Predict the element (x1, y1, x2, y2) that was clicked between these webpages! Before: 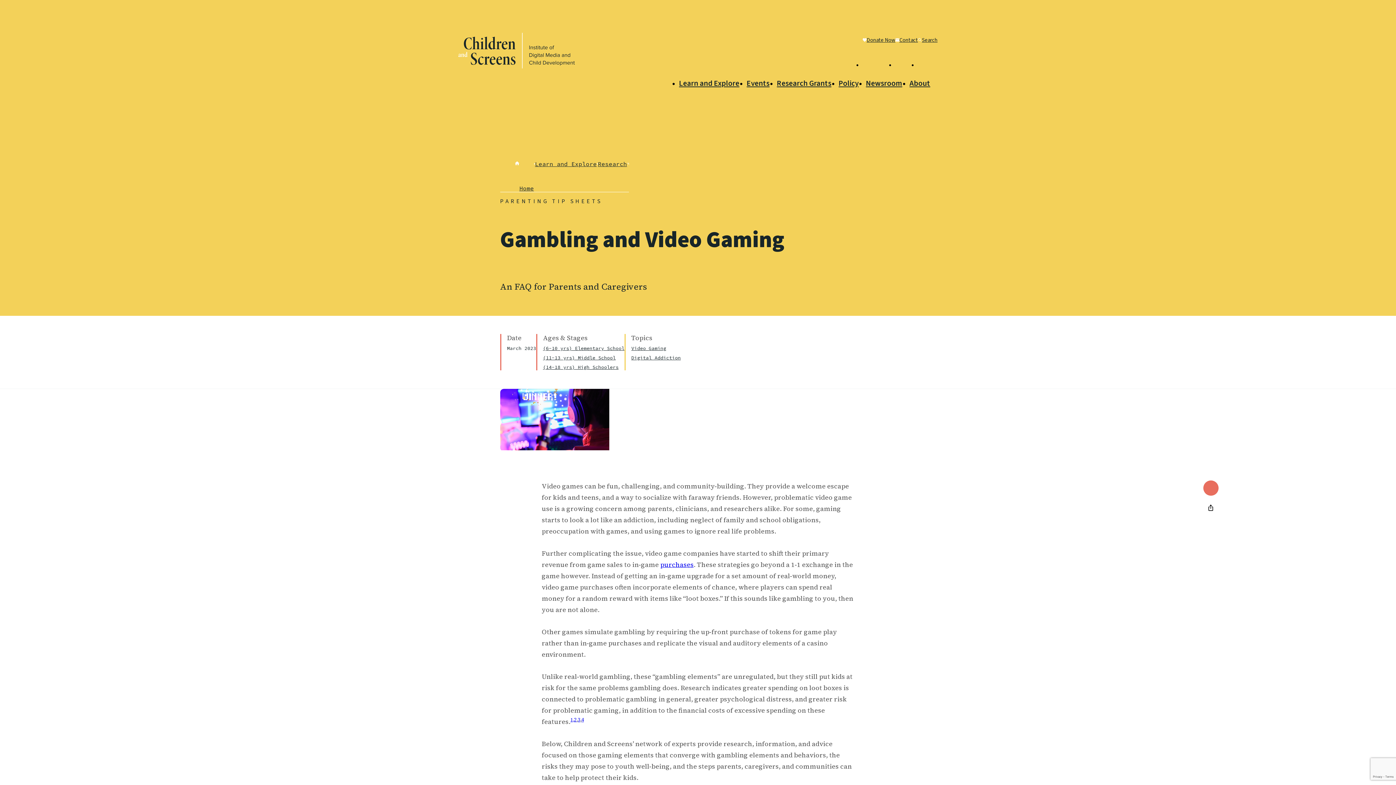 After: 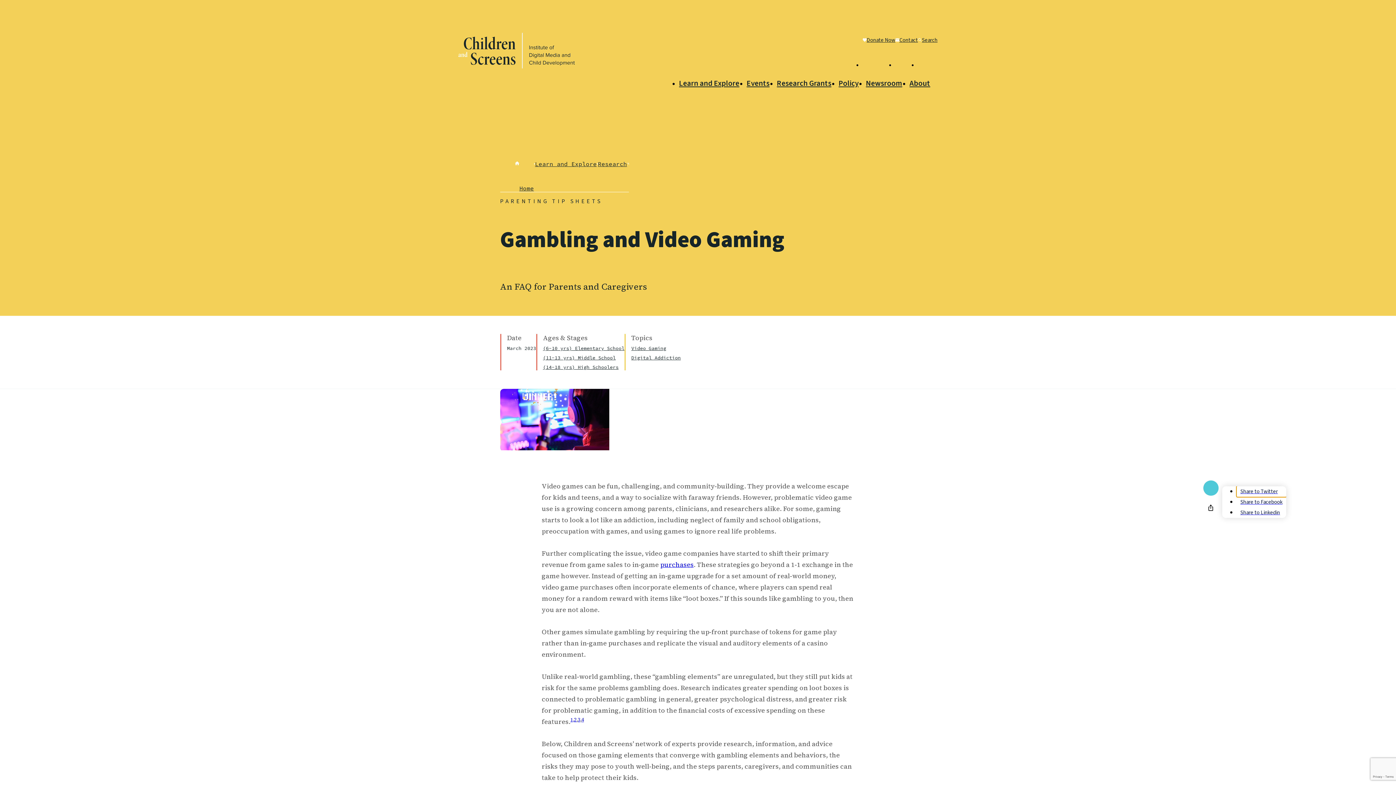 Action: bbox: (1203, 480, 1218, 496)